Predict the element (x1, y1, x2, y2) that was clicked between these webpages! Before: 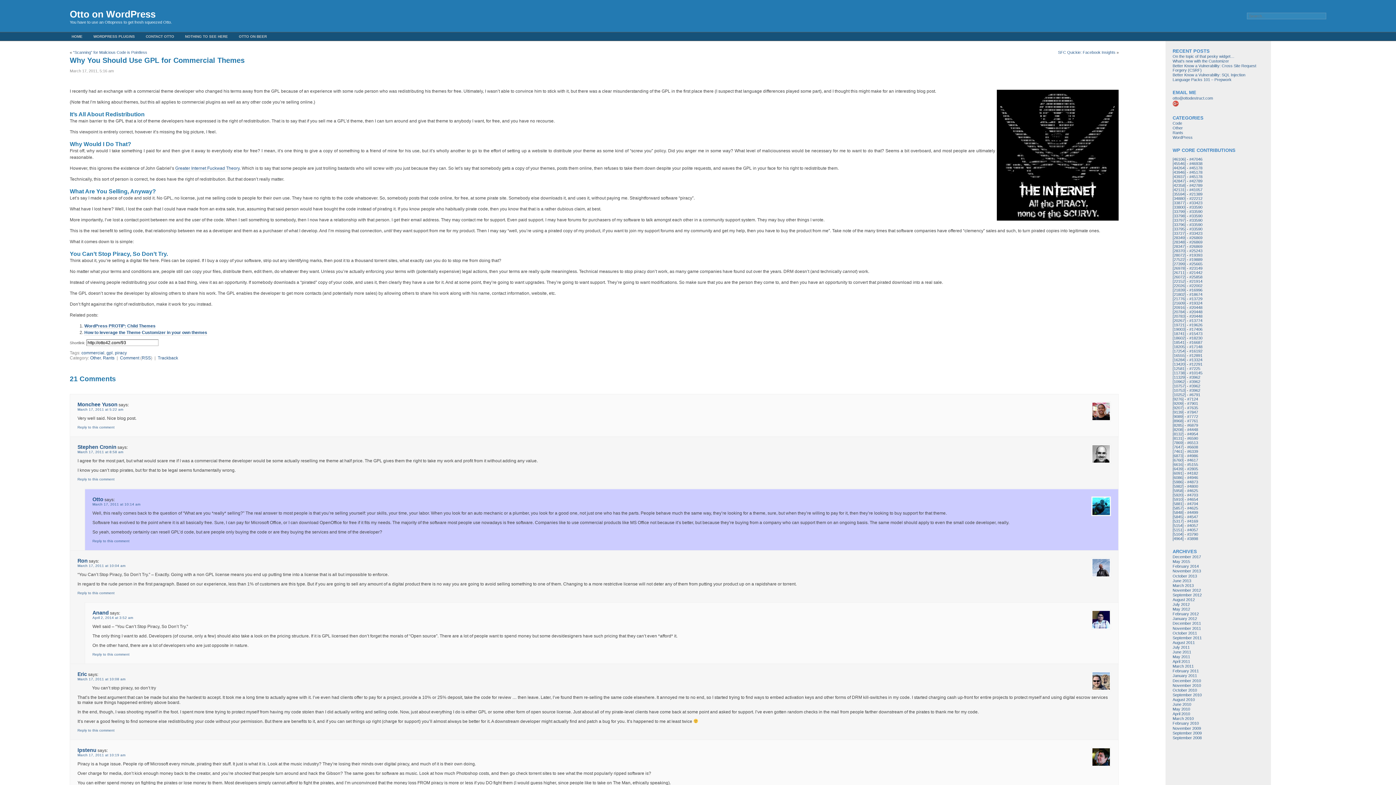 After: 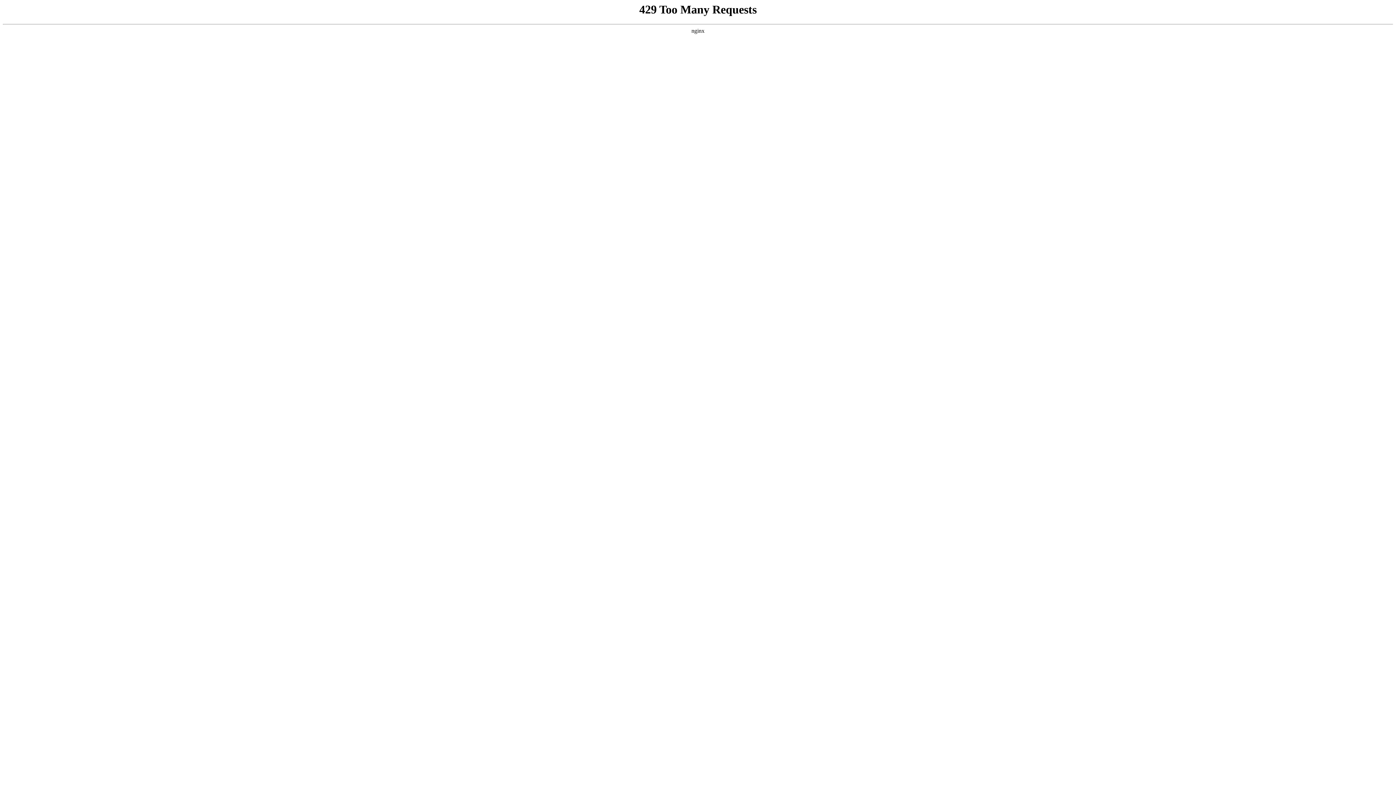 Action: label: [6873] bbox: (1172, 453, 1183, 458)